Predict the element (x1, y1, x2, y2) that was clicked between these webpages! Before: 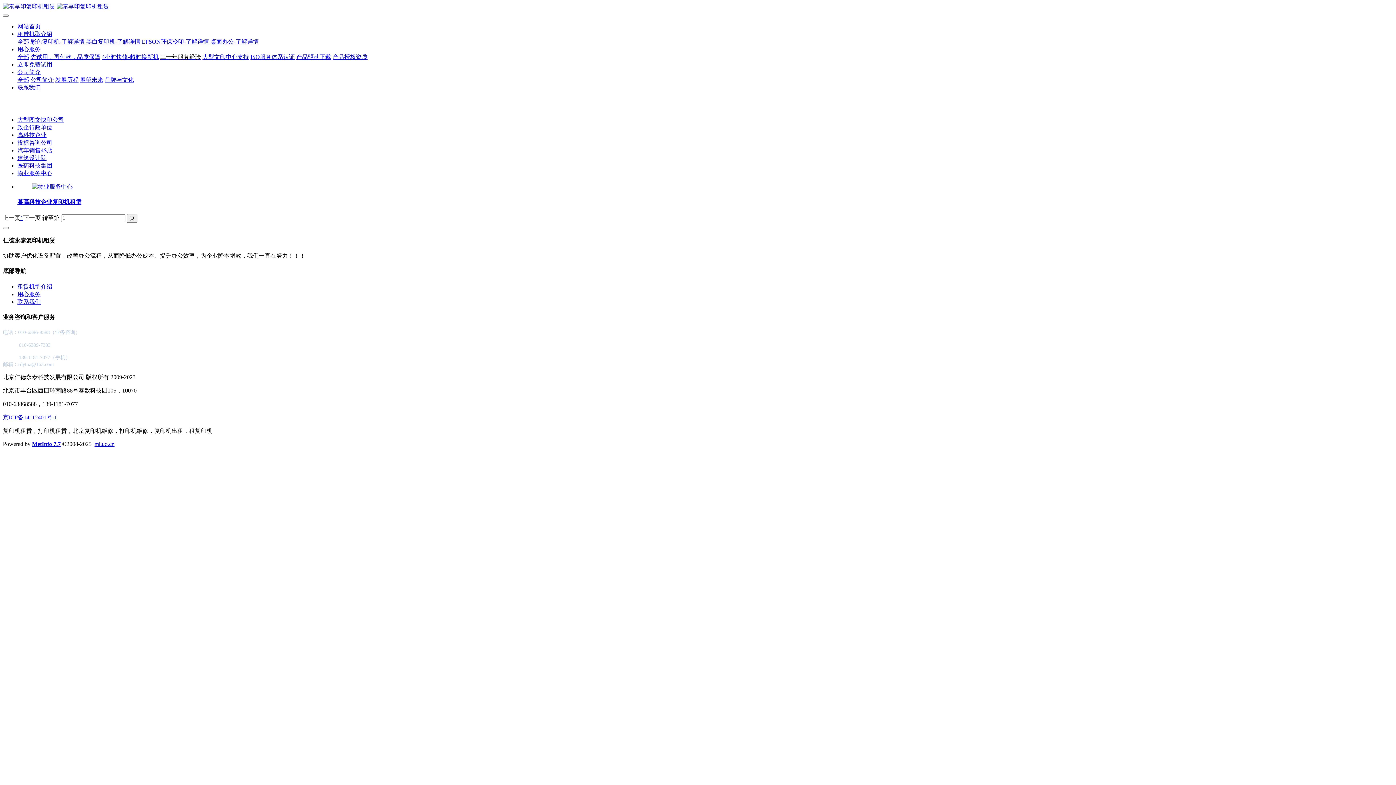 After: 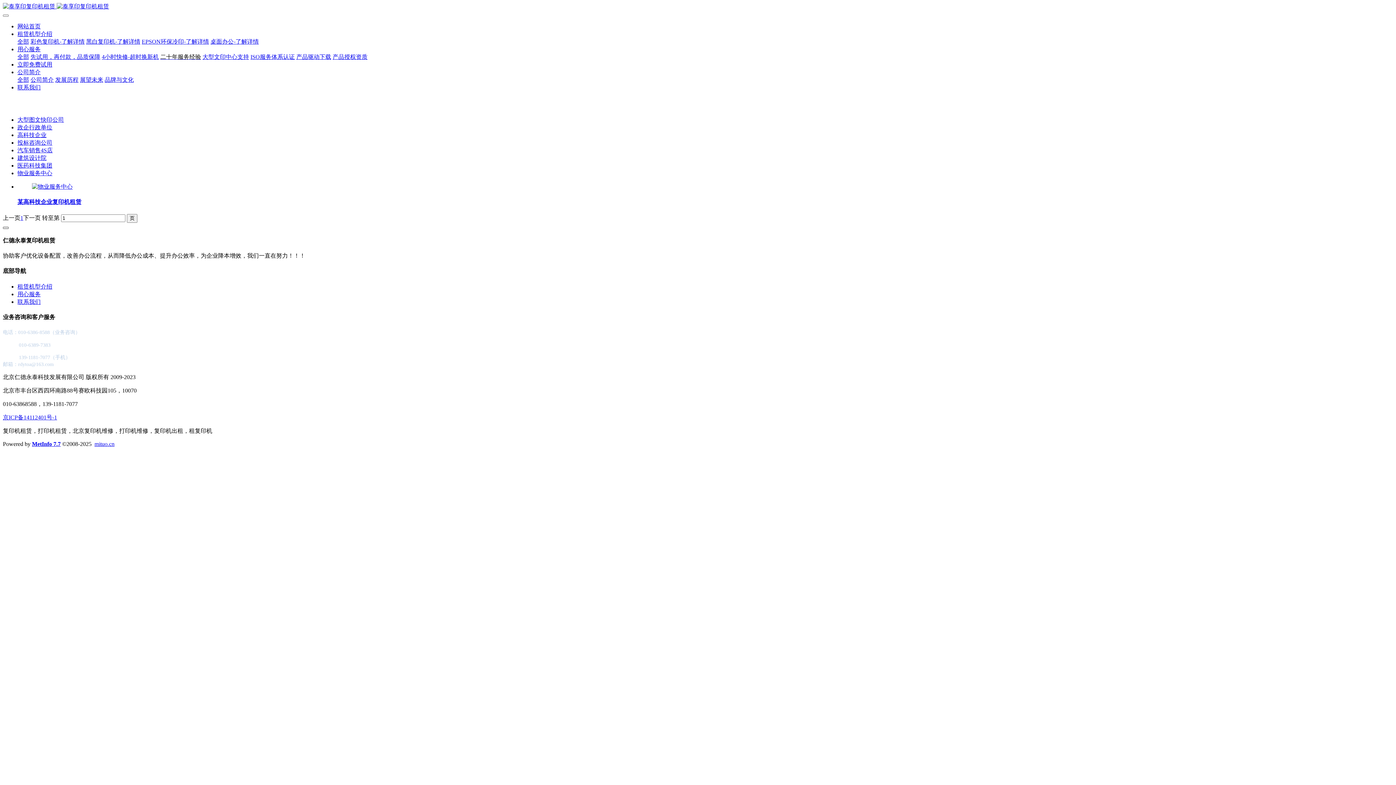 Action: bbox: (2, 226, 8, 228)